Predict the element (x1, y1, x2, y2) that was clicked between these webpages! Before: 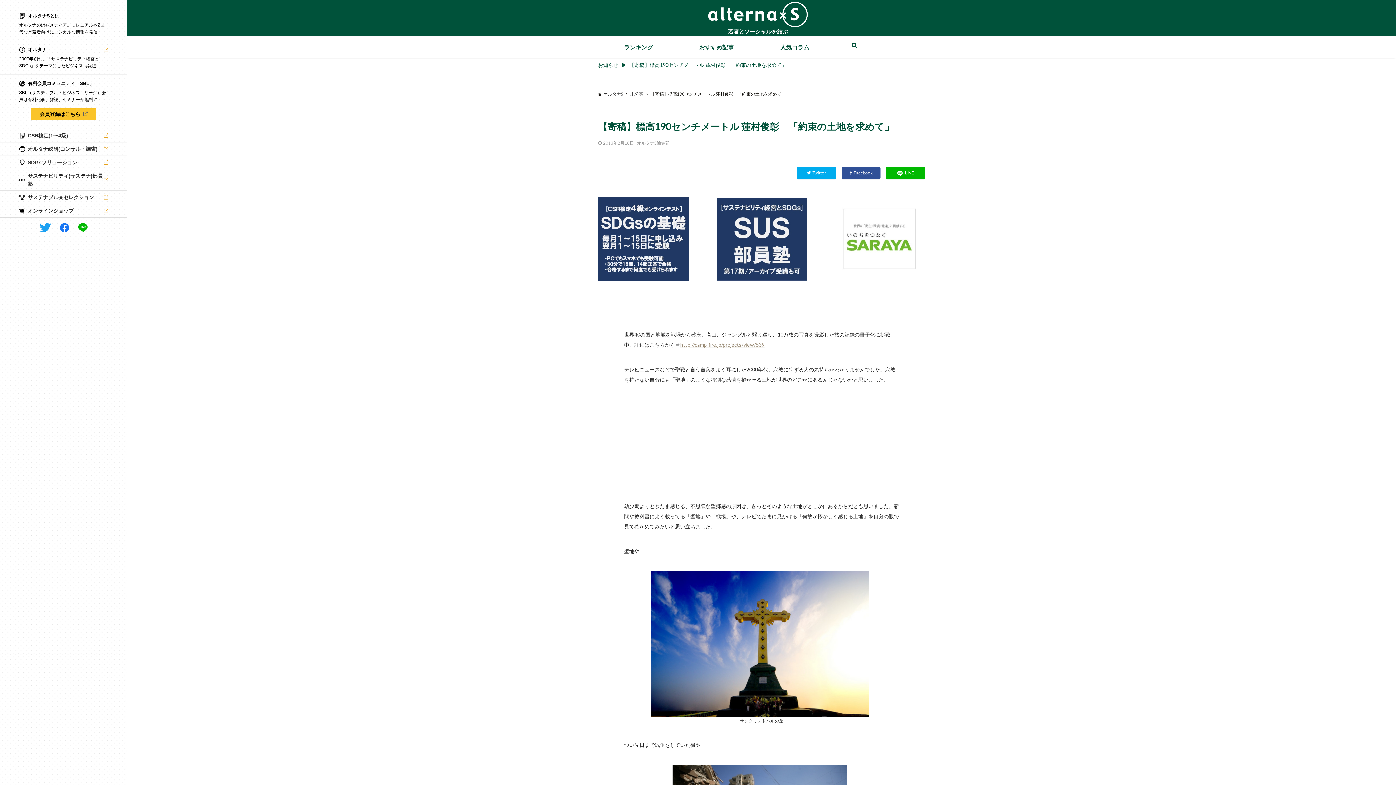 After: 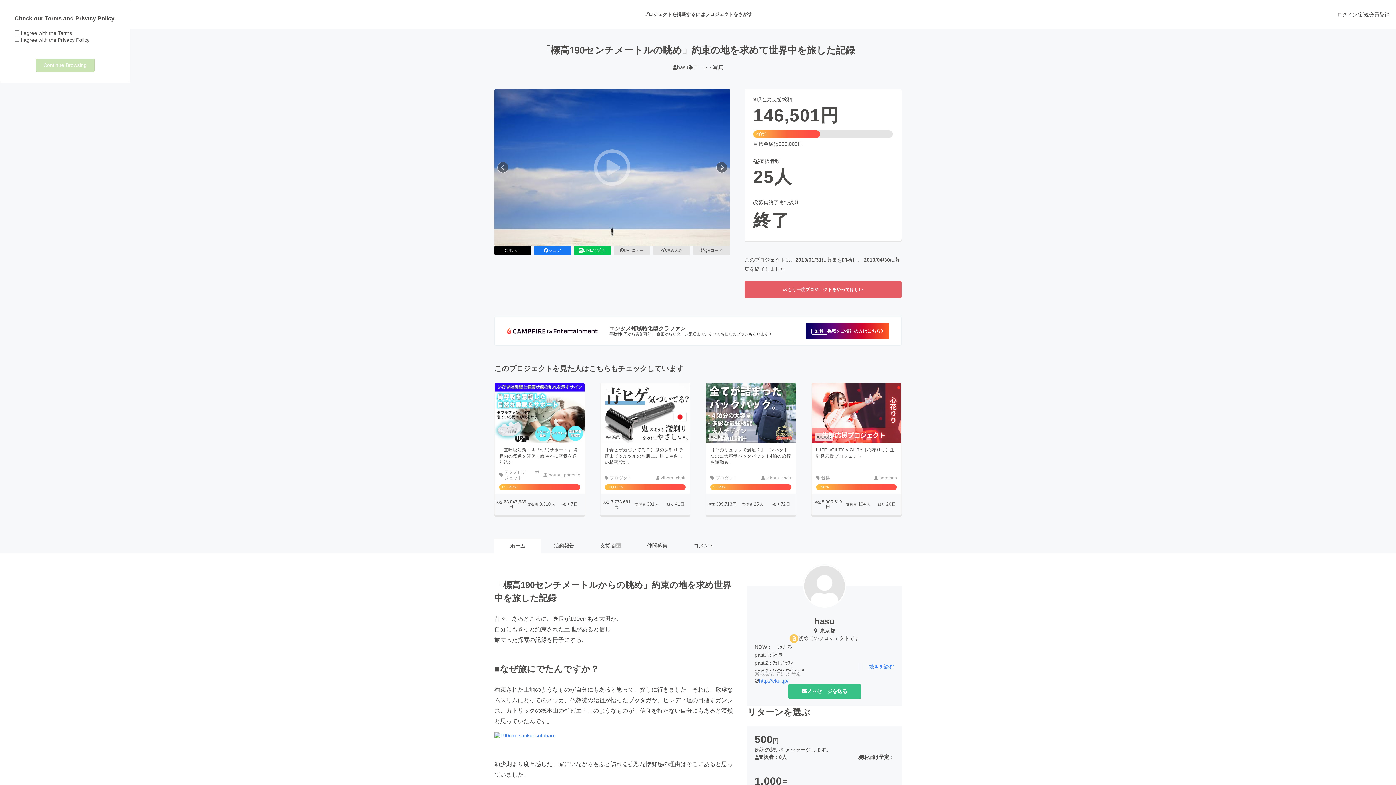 Action: bbox: (650, 572, 869, 578)